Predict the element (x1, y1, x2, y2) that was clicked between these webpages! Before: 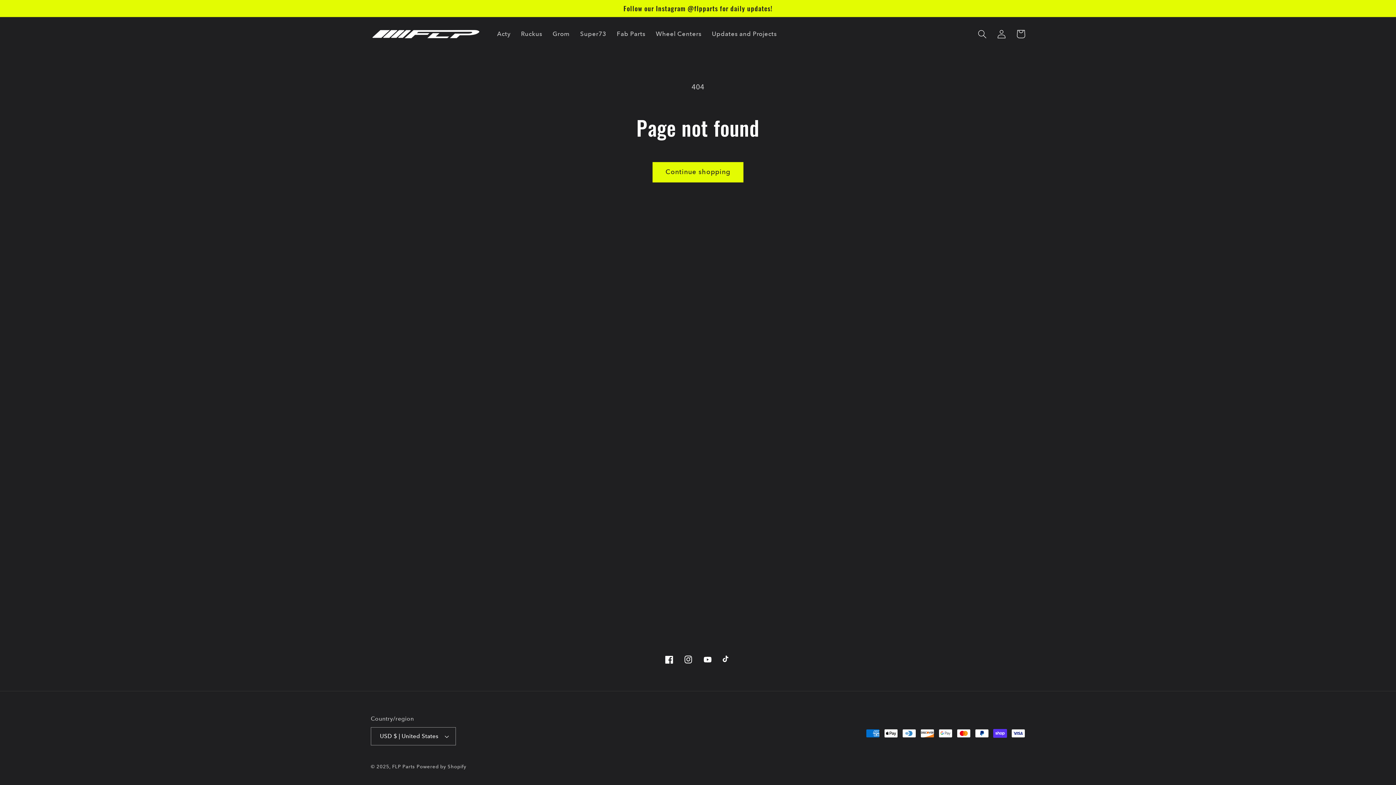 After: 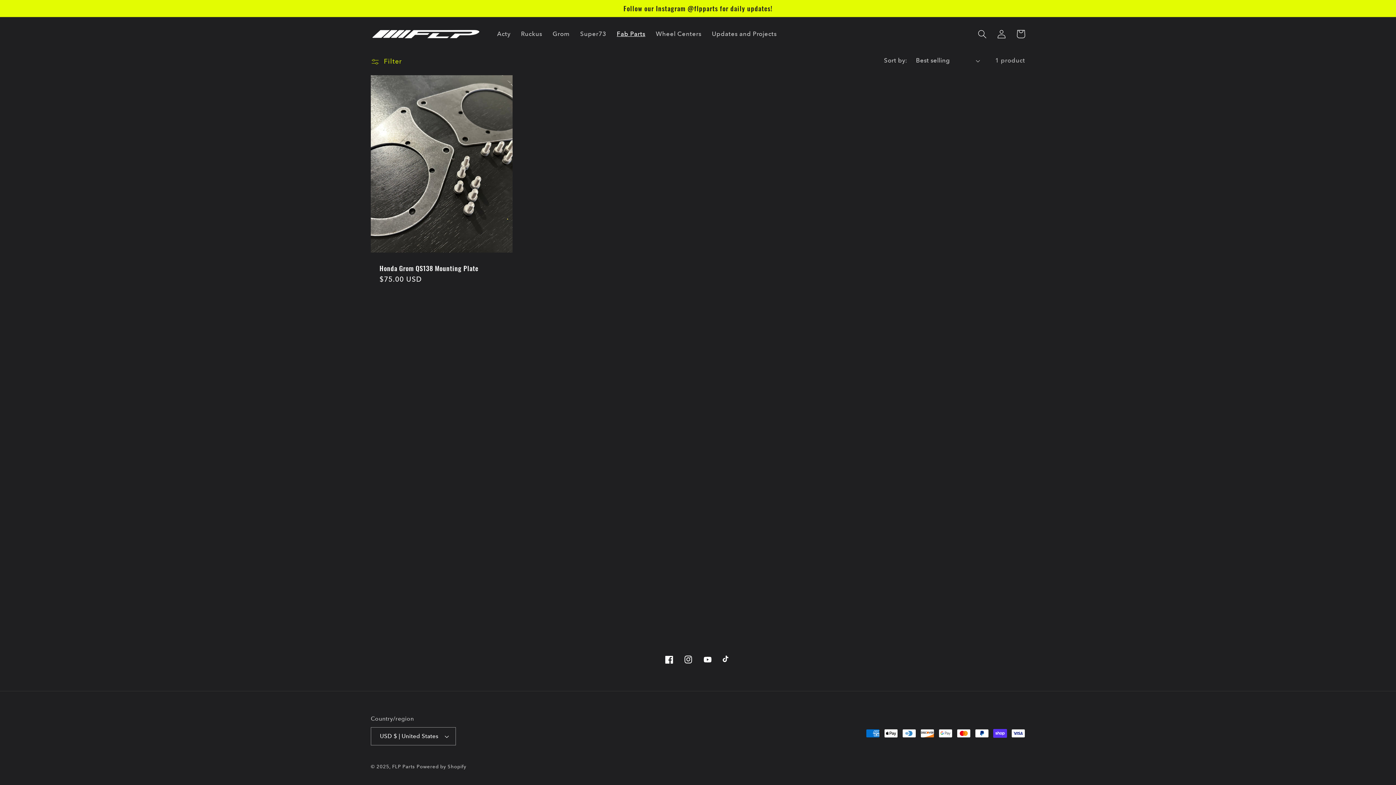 Action: label: Fab Parts bbox: (611, 25, 650, 42)